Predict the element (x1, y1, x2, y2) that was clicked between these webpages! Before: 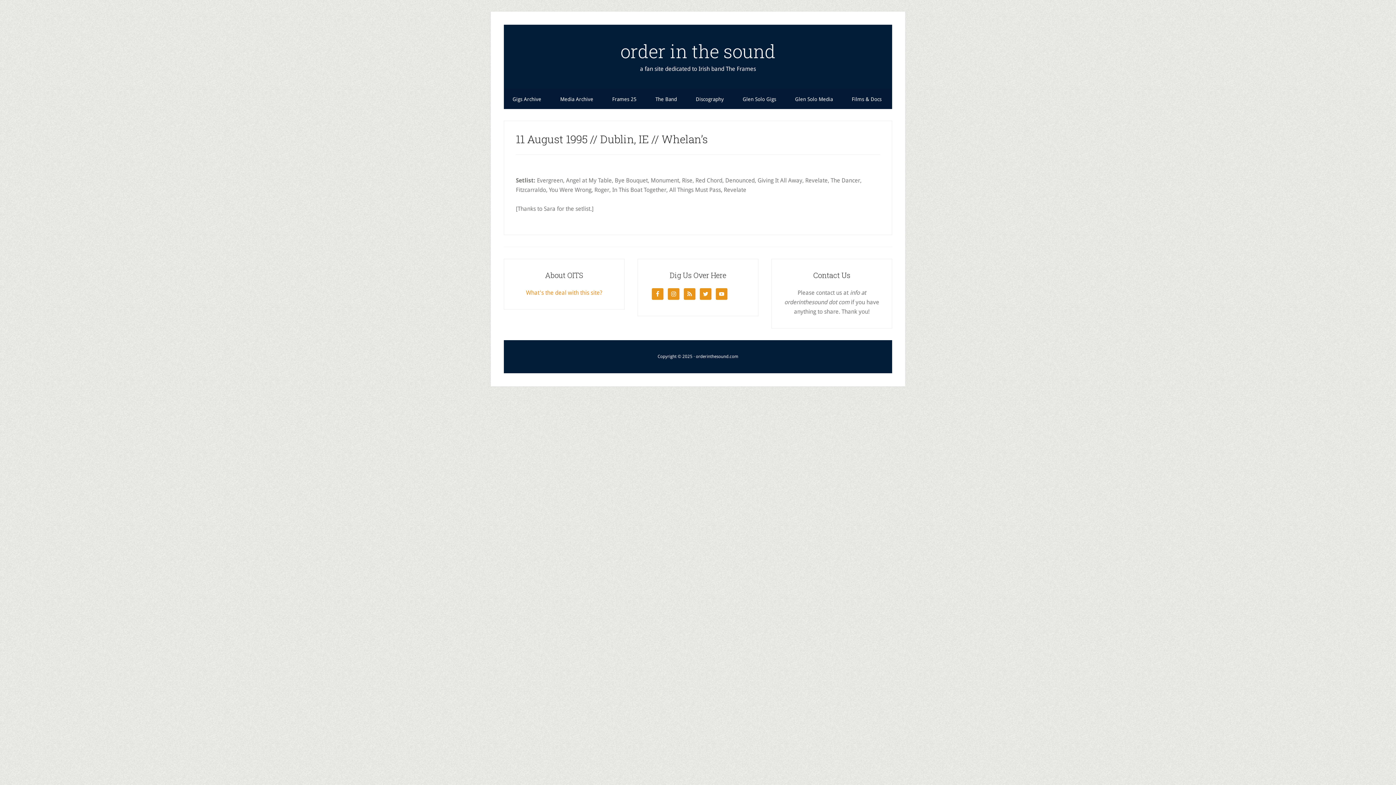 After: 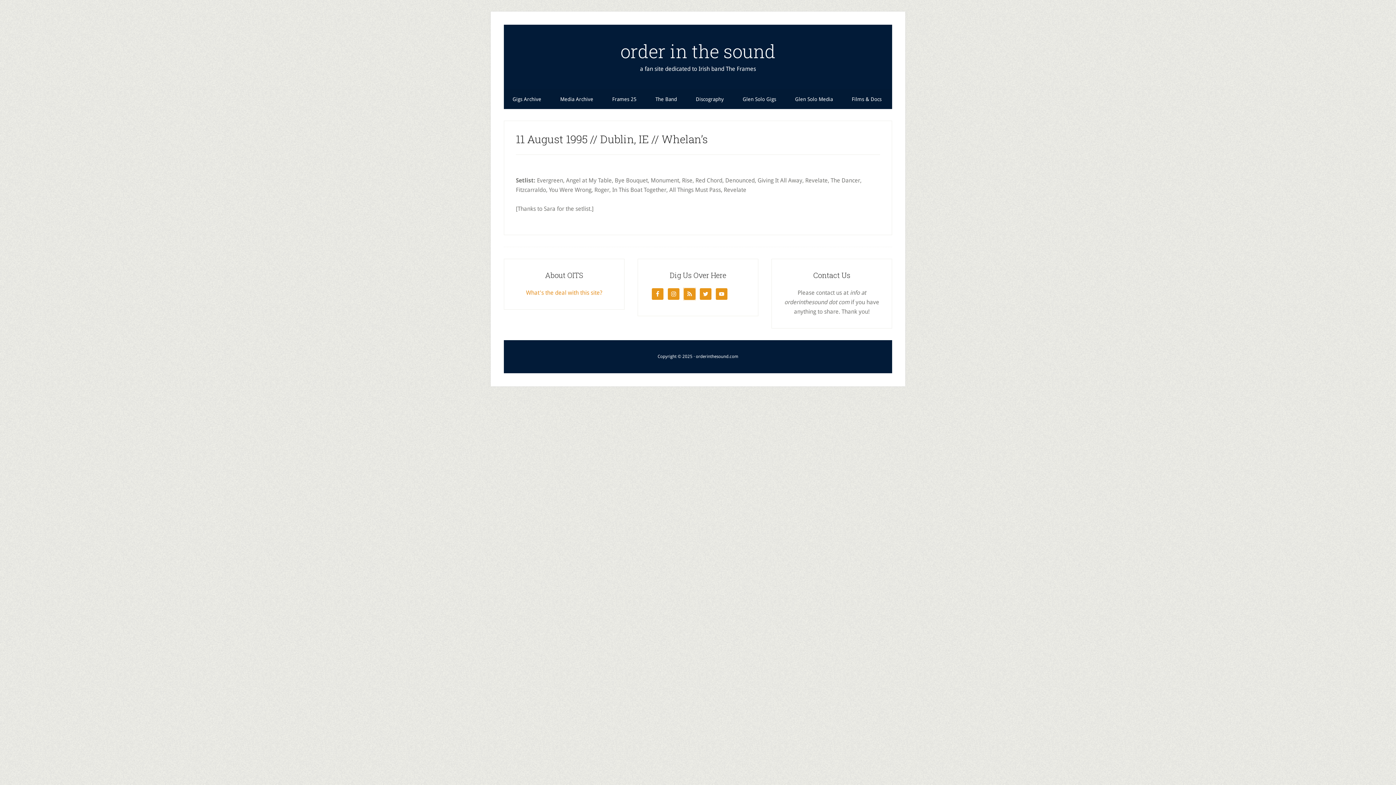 Action: bbox: (684, 288, 695, 300)